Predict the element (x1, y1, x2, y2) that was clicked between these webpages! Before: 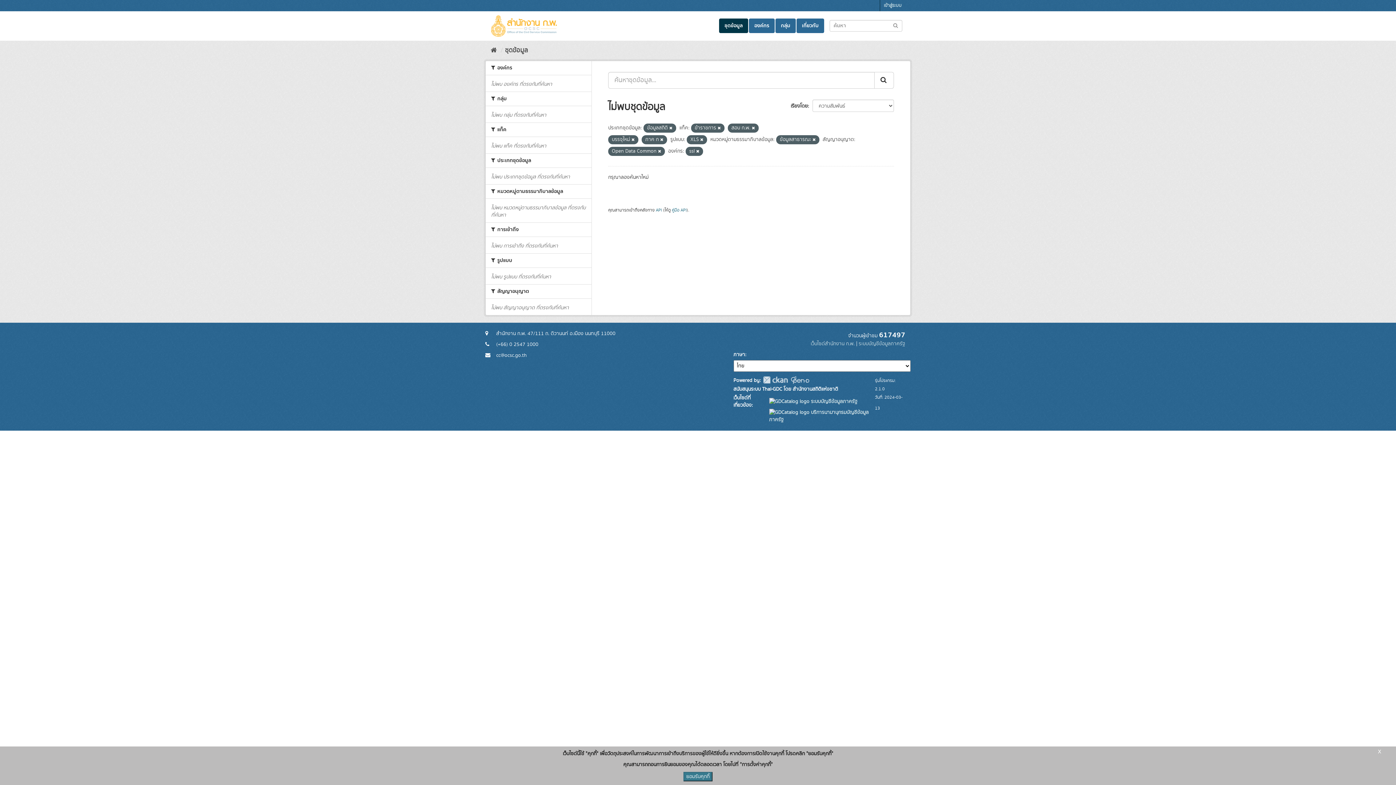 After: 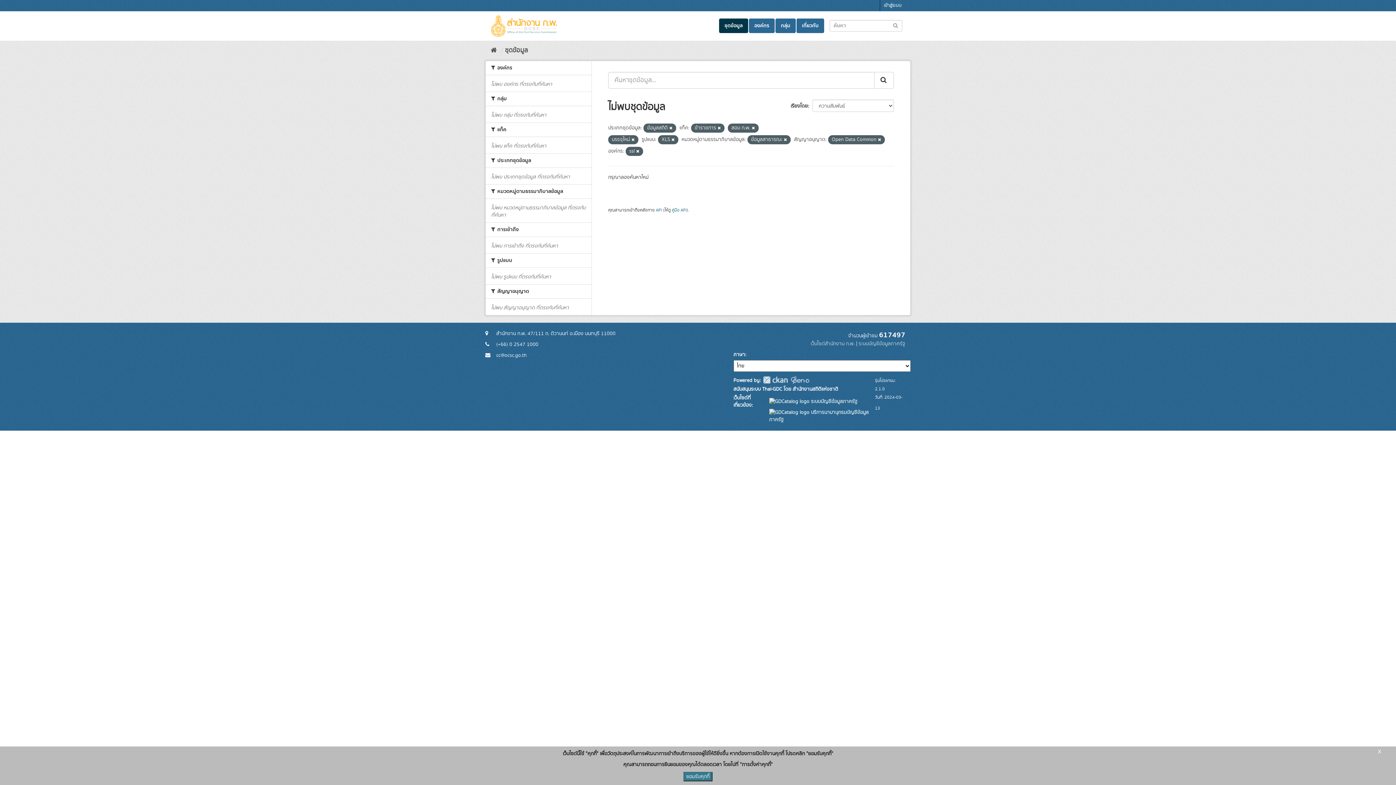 Action: bbox: (660, 137, 663, 142)